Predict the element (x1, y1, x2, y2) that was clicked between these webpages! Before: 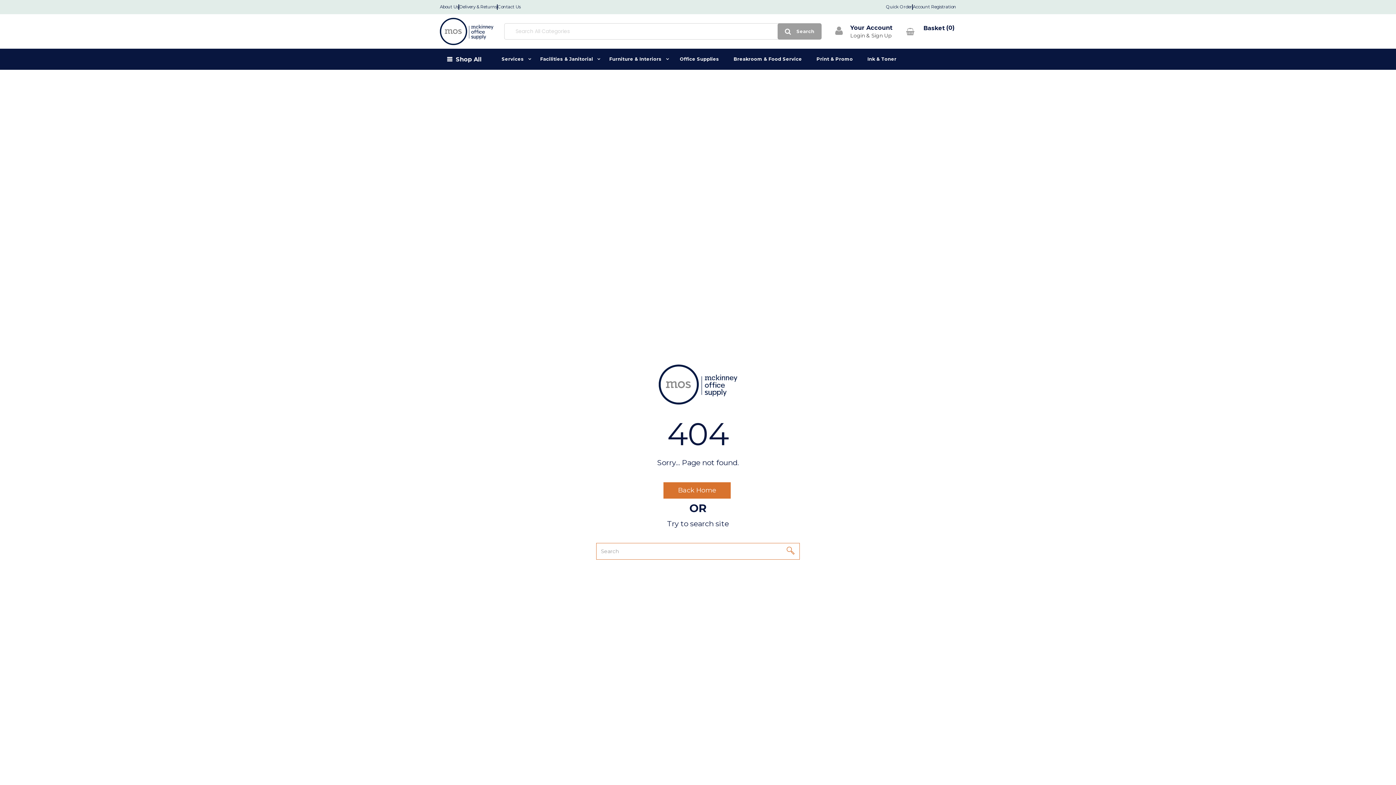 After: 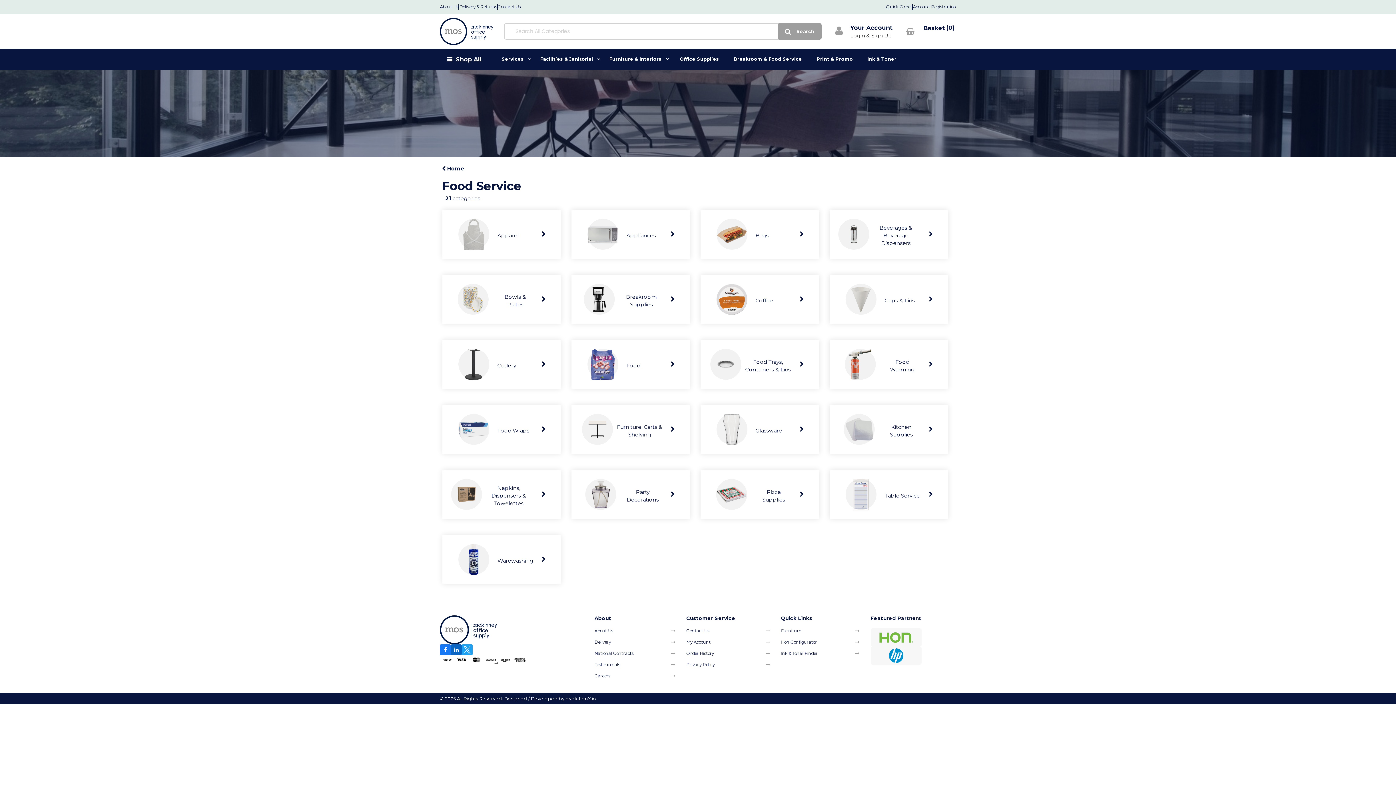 Action: bbox: (726, 48, 809, 69) label: Breakroom & Food Service